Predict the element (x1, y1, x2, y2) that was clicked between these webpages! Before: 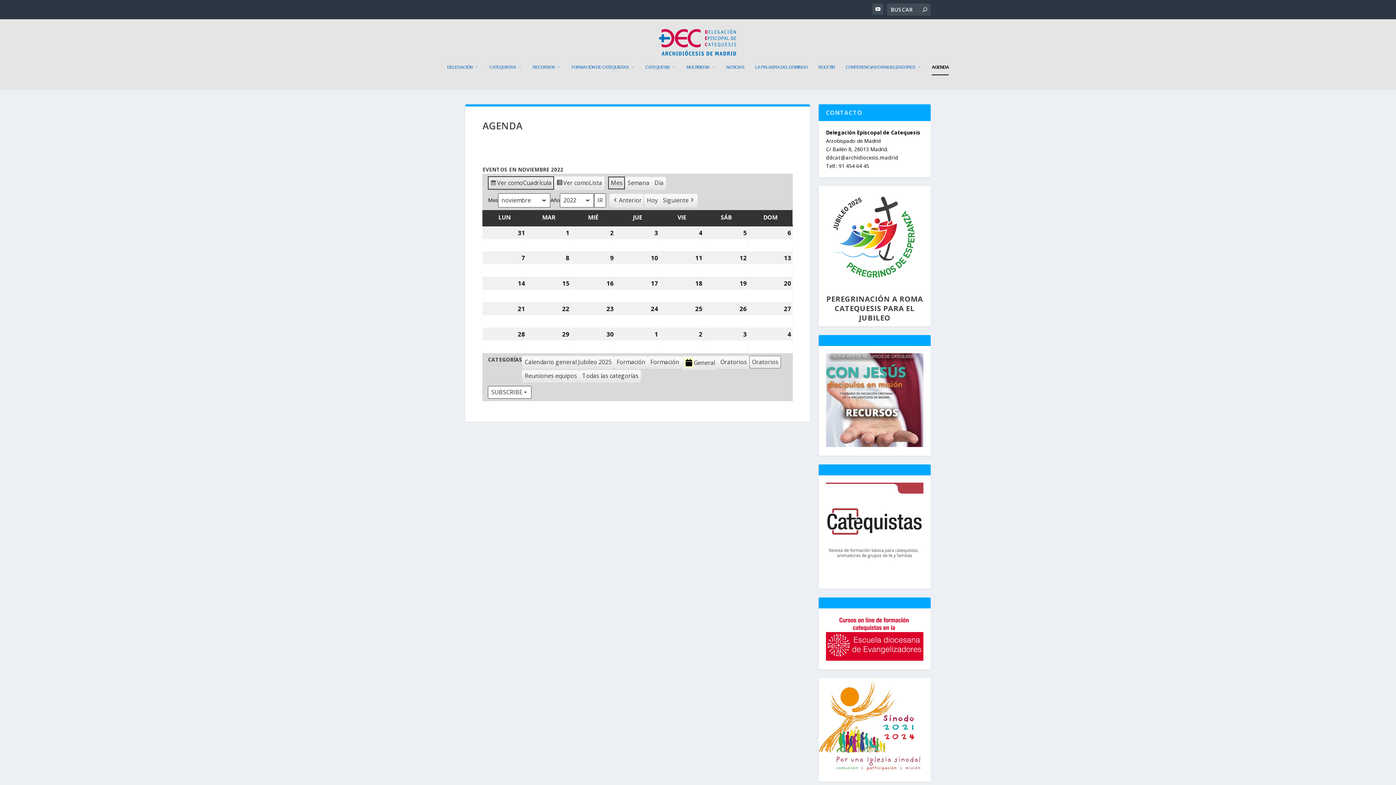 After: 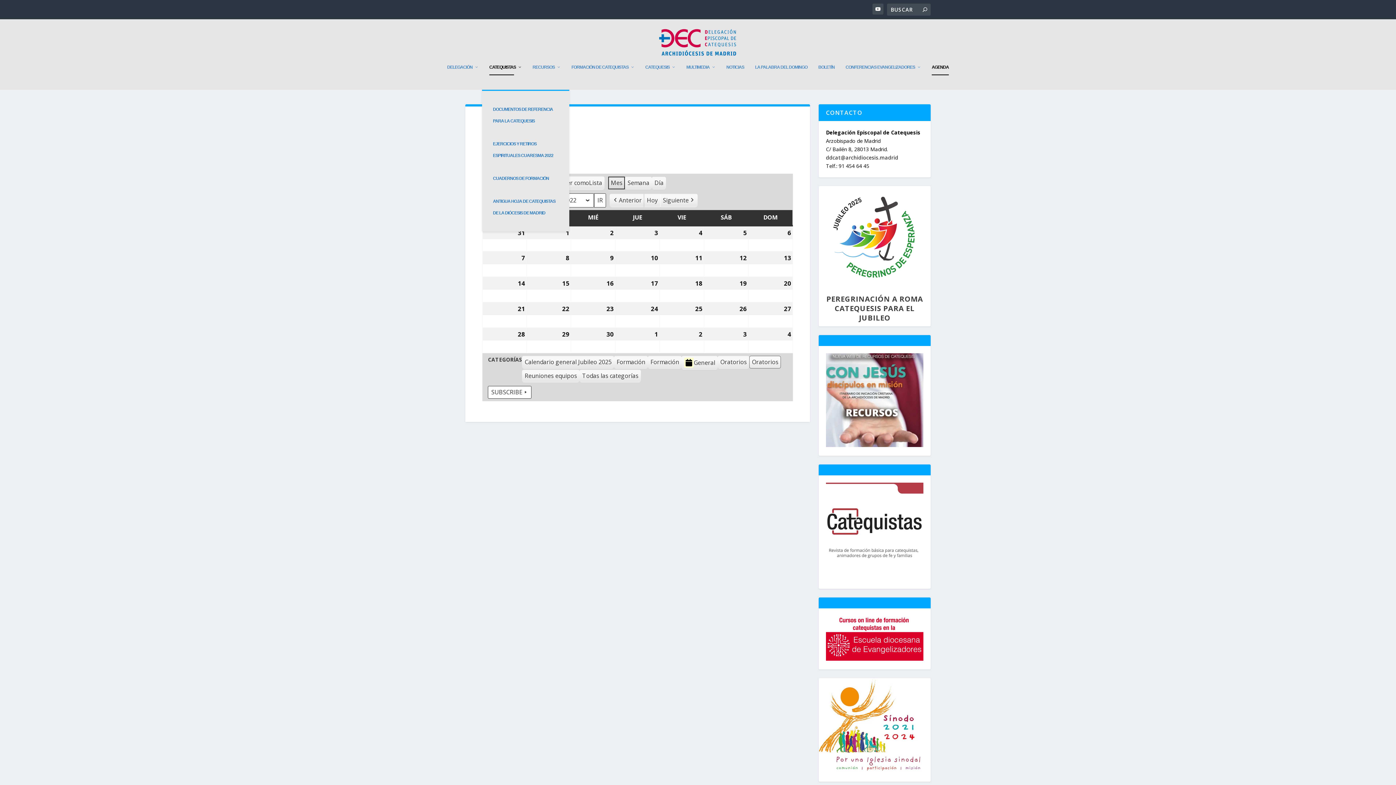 Action: label: CATEQUISTAS bbox: (489, 64, 521, 89)